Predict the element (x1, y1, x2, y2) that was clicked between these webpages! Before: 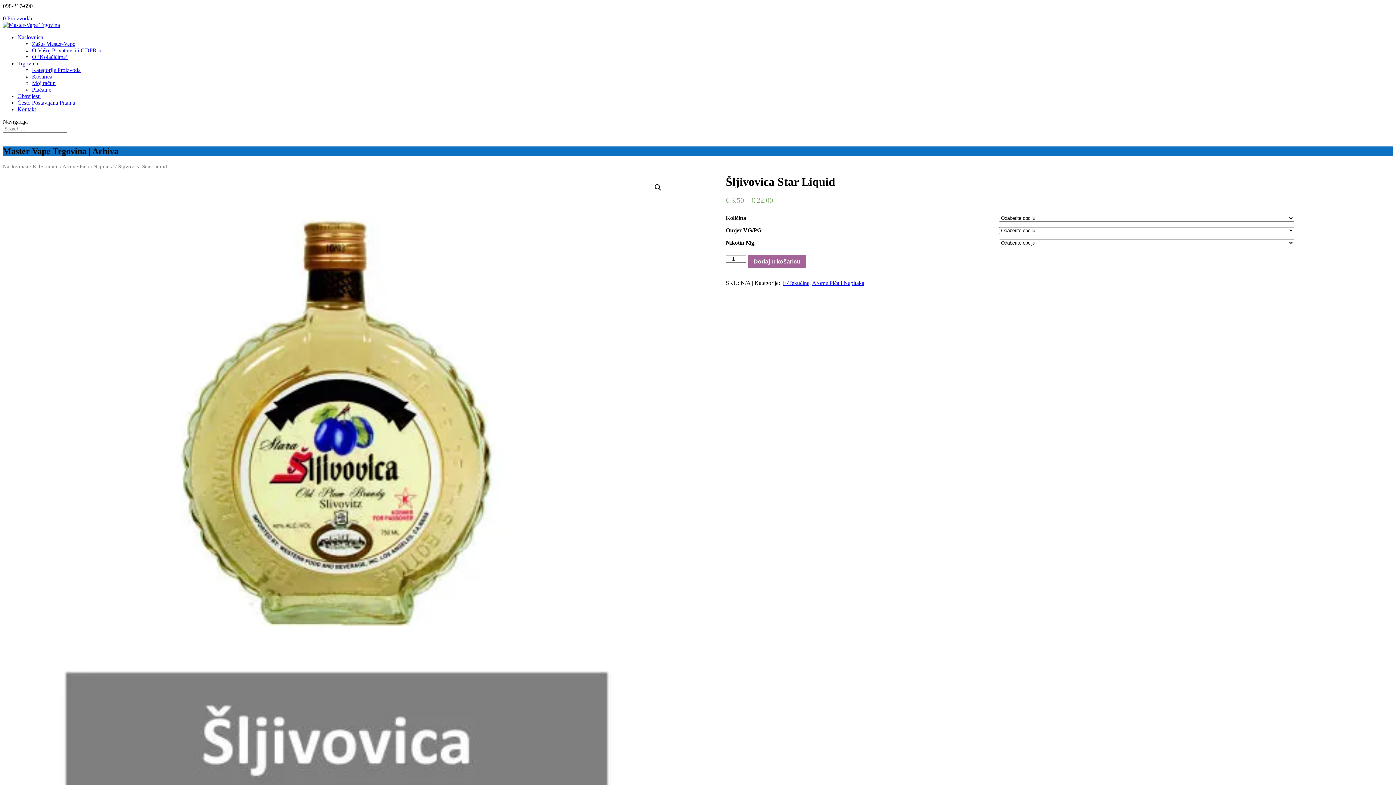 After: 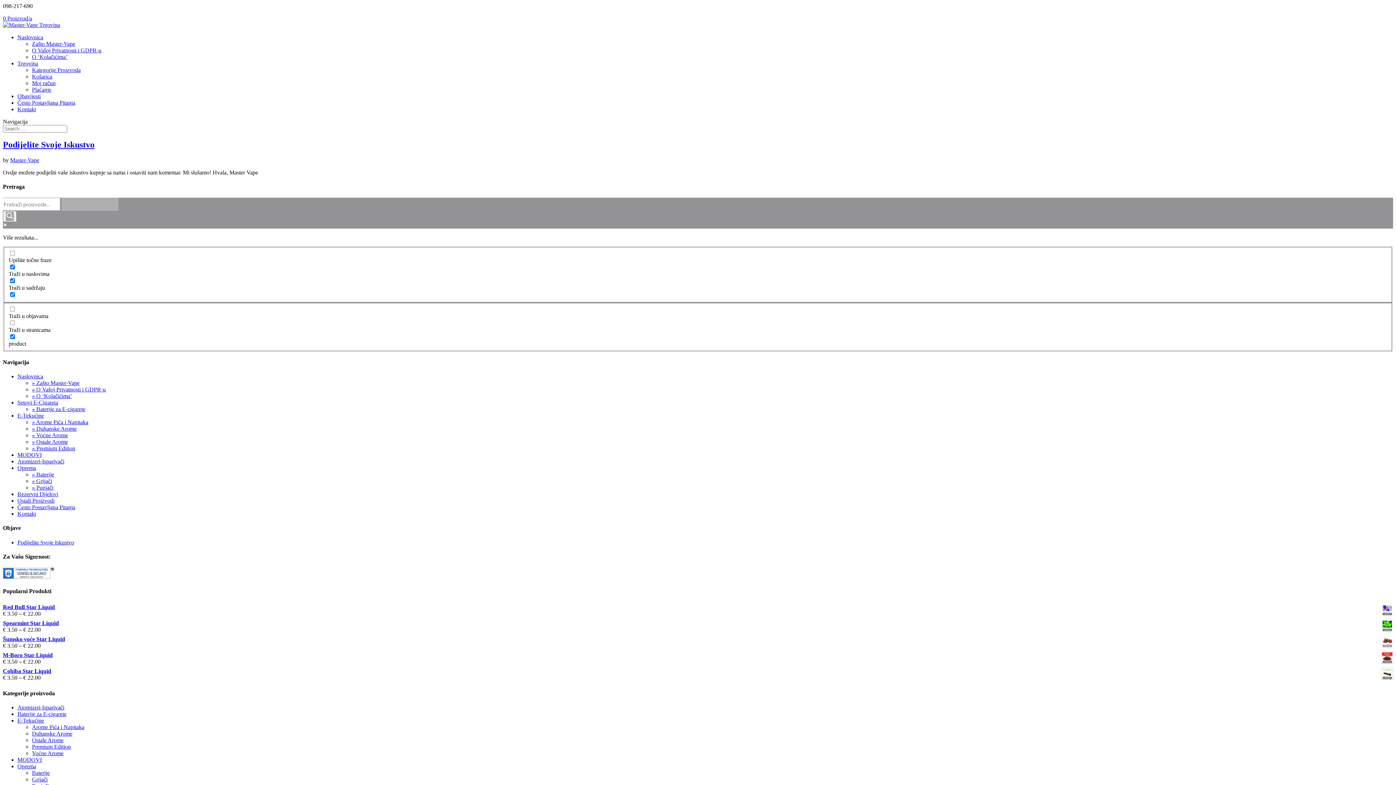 Action: label: Obavijesti bbox: (17, 93, 40, 99)